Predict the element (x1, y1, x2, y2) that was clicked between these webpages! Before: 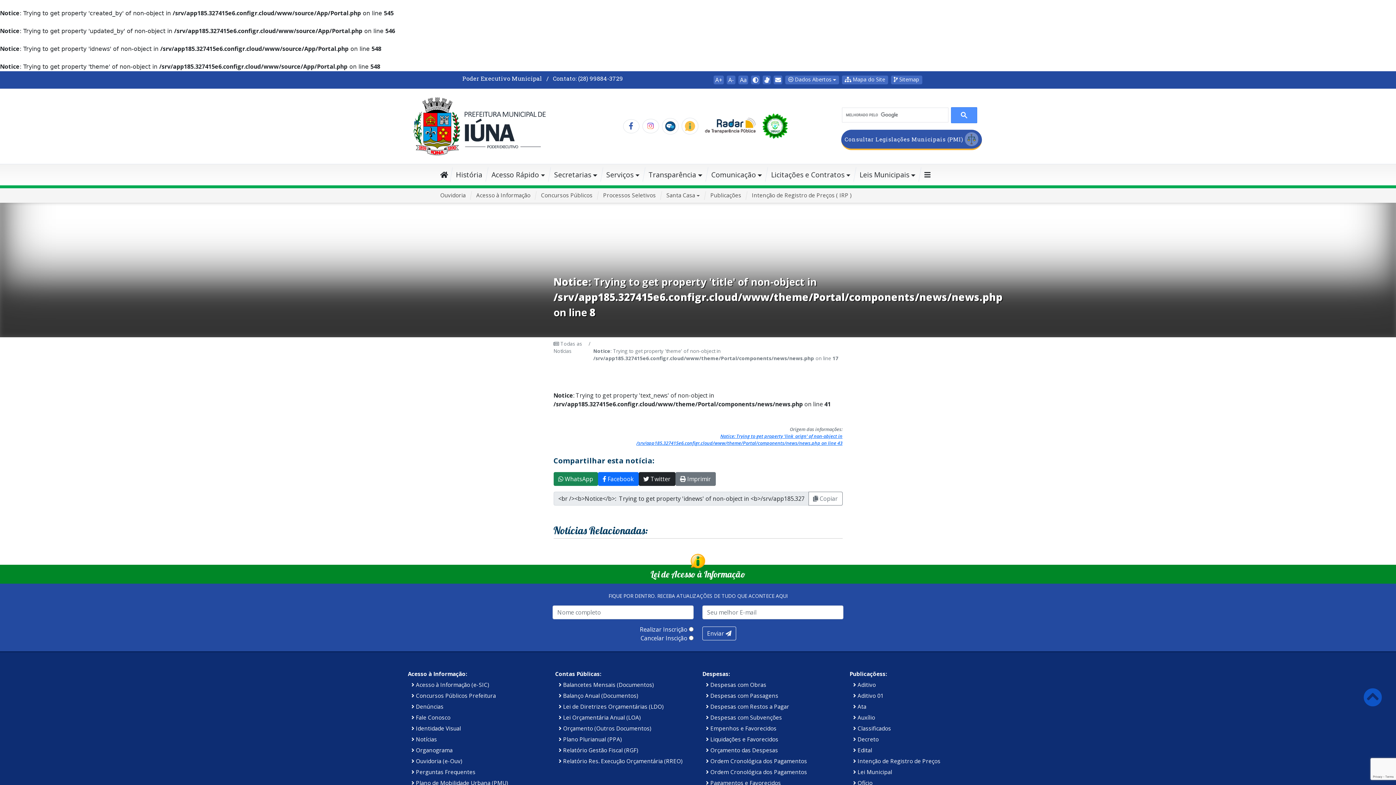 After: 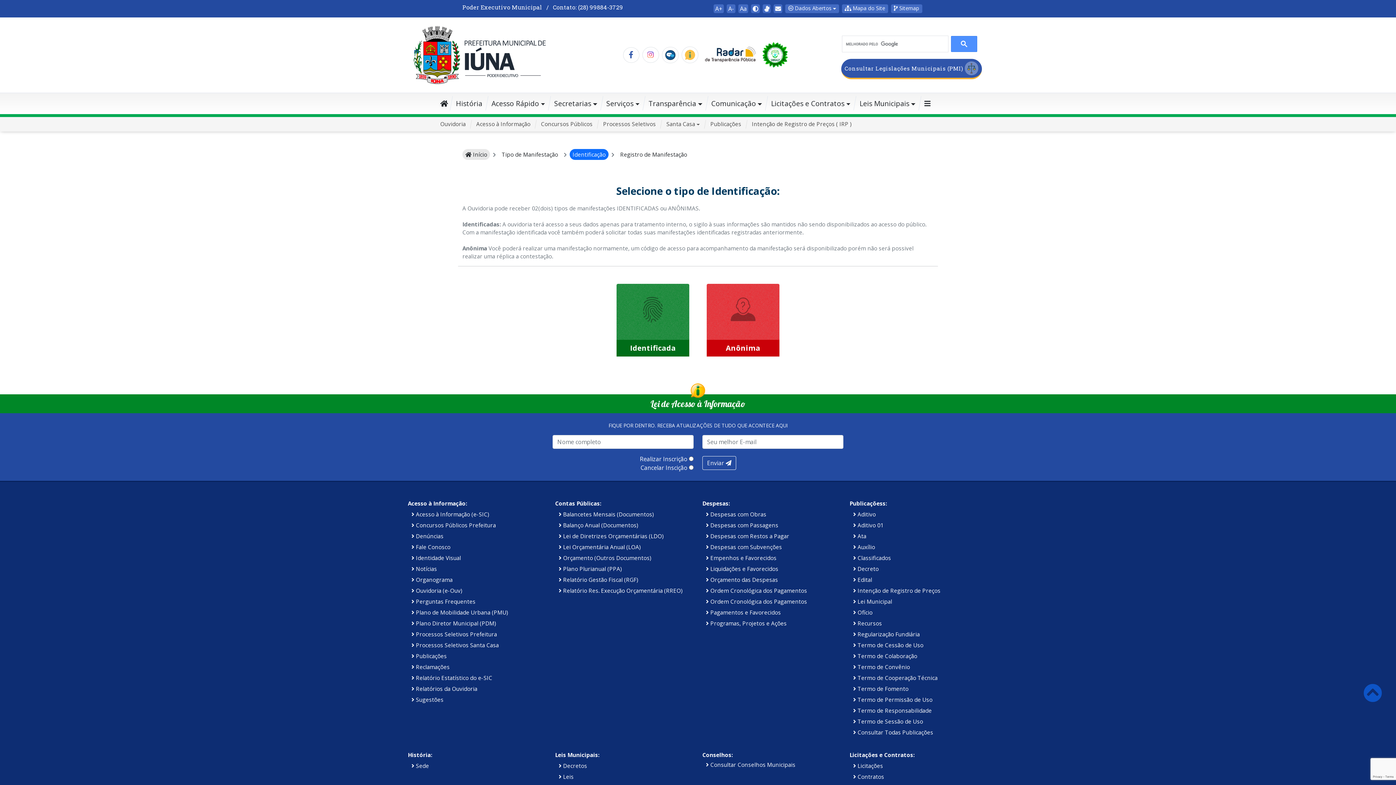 Action: bbox: (411, 703, 443, 710) label:  Denúncias